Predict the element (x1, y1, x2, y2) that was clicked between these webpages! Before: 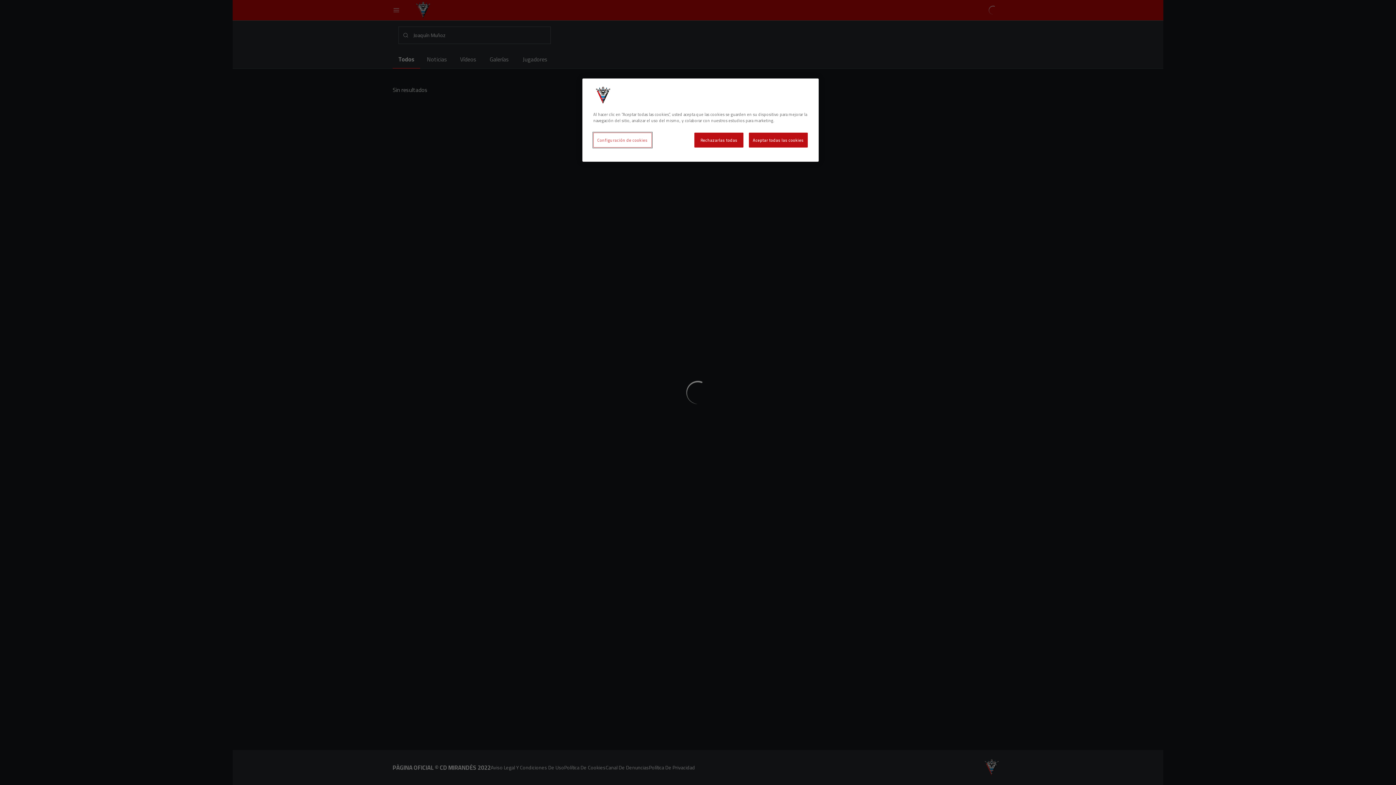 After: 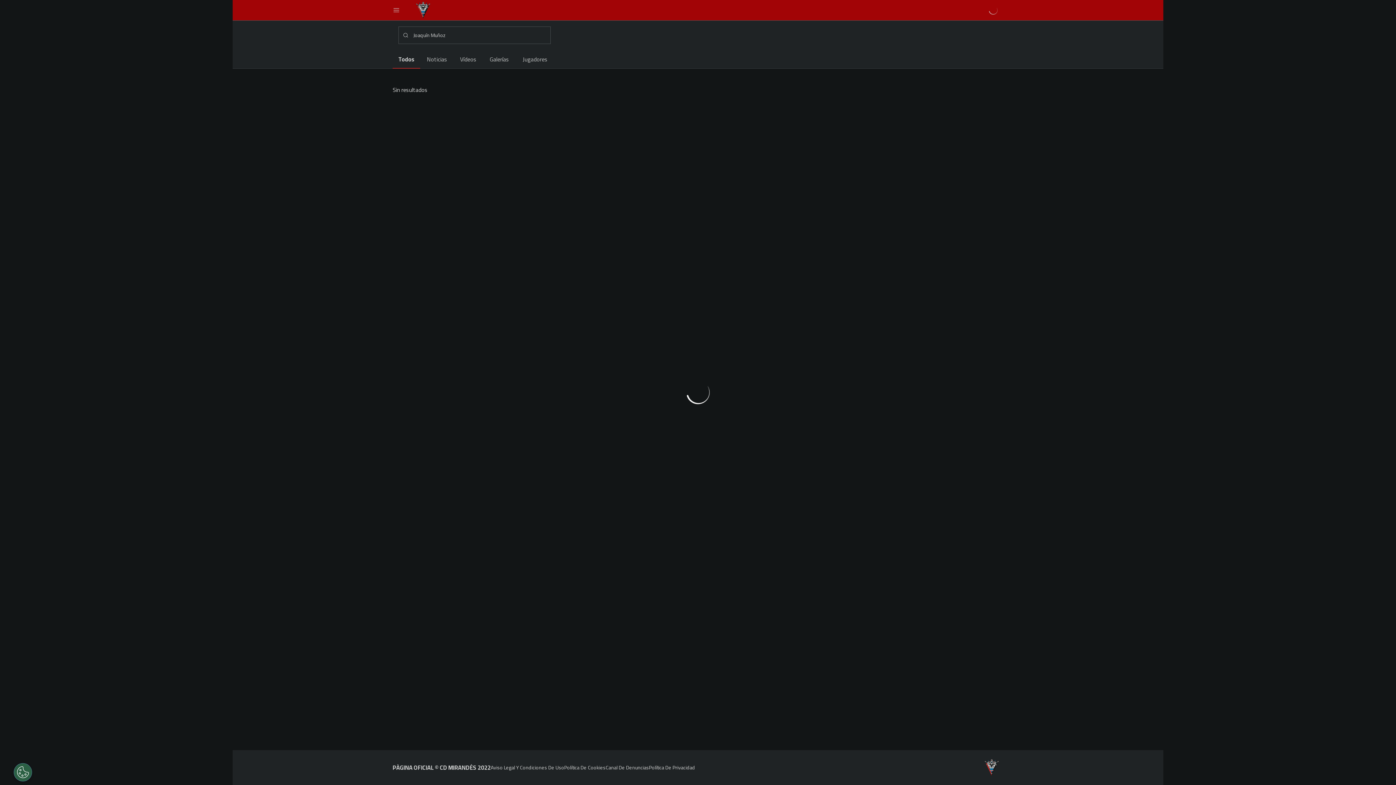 Action: bbox: (694, 132, 743, 147) label: Rechazarlas todas